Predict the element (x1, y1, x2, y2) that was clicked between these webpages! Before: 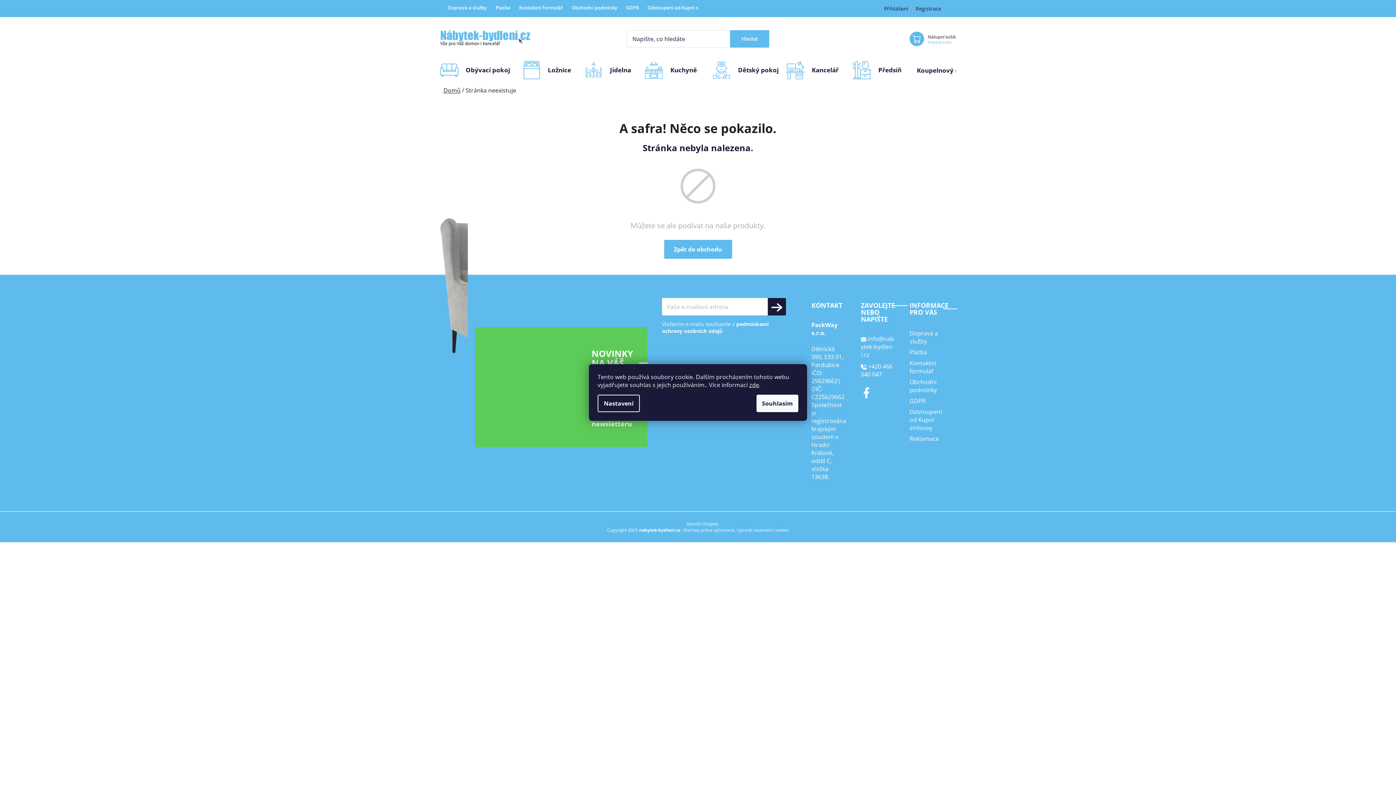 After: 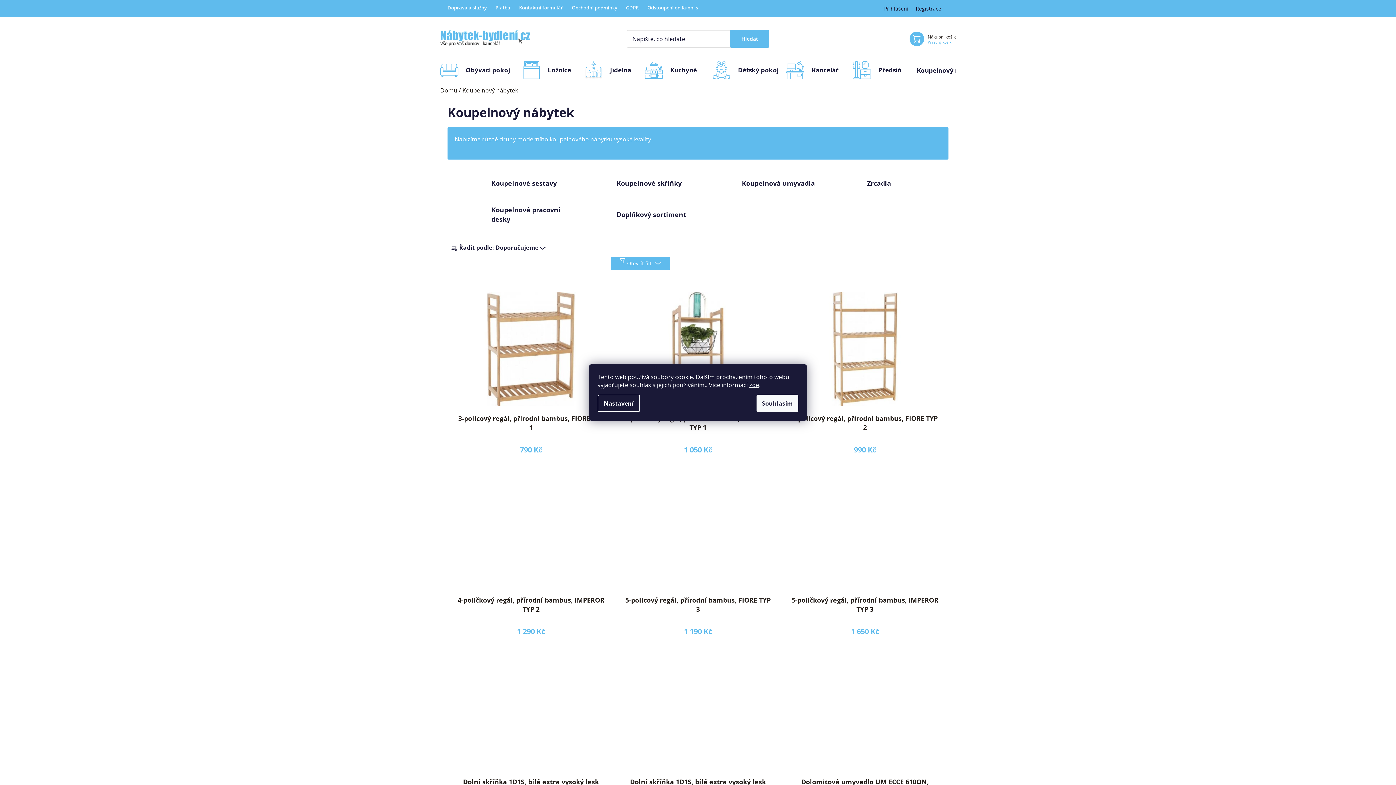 Action: bbox: (909, 67, 988, 73) label: Koupelnový nábytek